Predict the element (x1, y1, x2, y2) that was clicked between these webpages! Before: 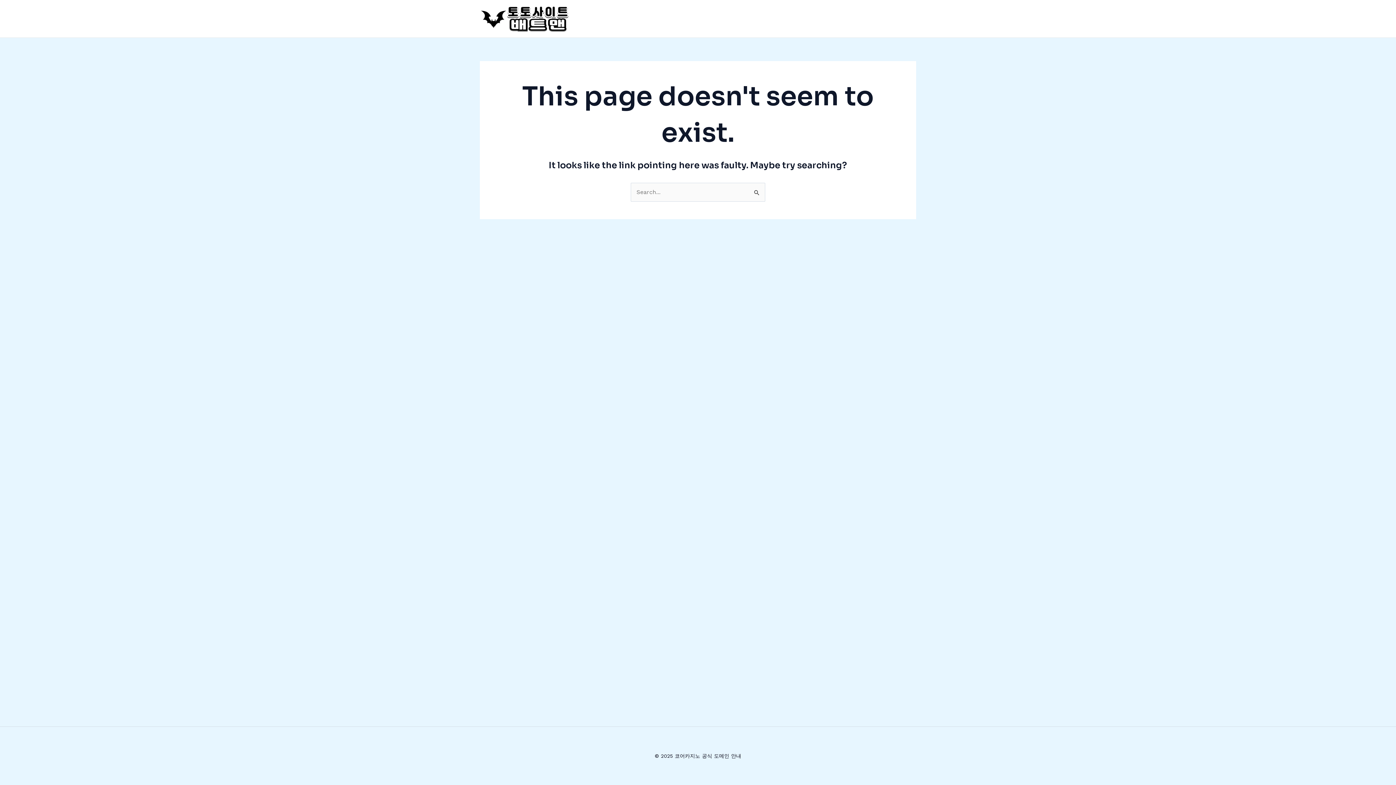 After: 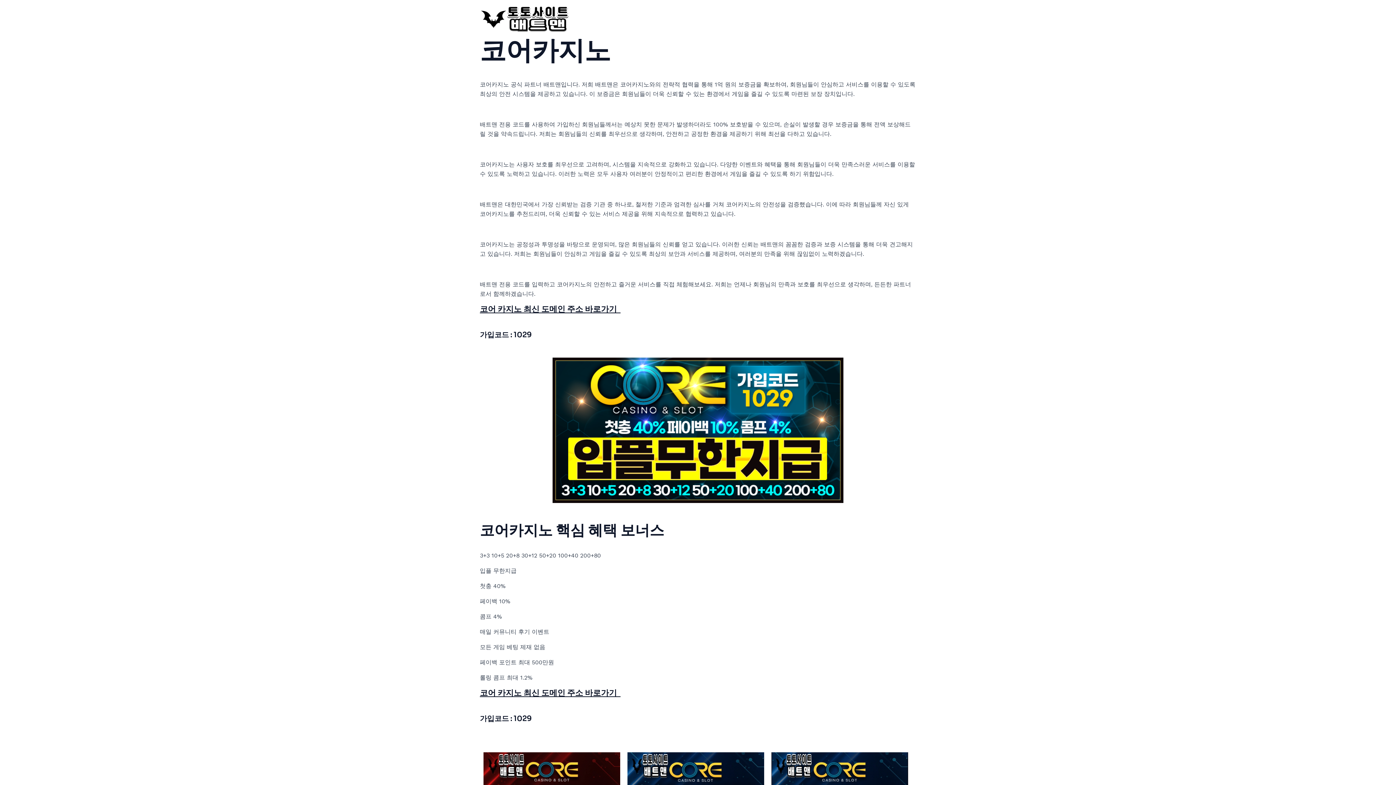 Action: bbox: (480, 14, 570, 21)